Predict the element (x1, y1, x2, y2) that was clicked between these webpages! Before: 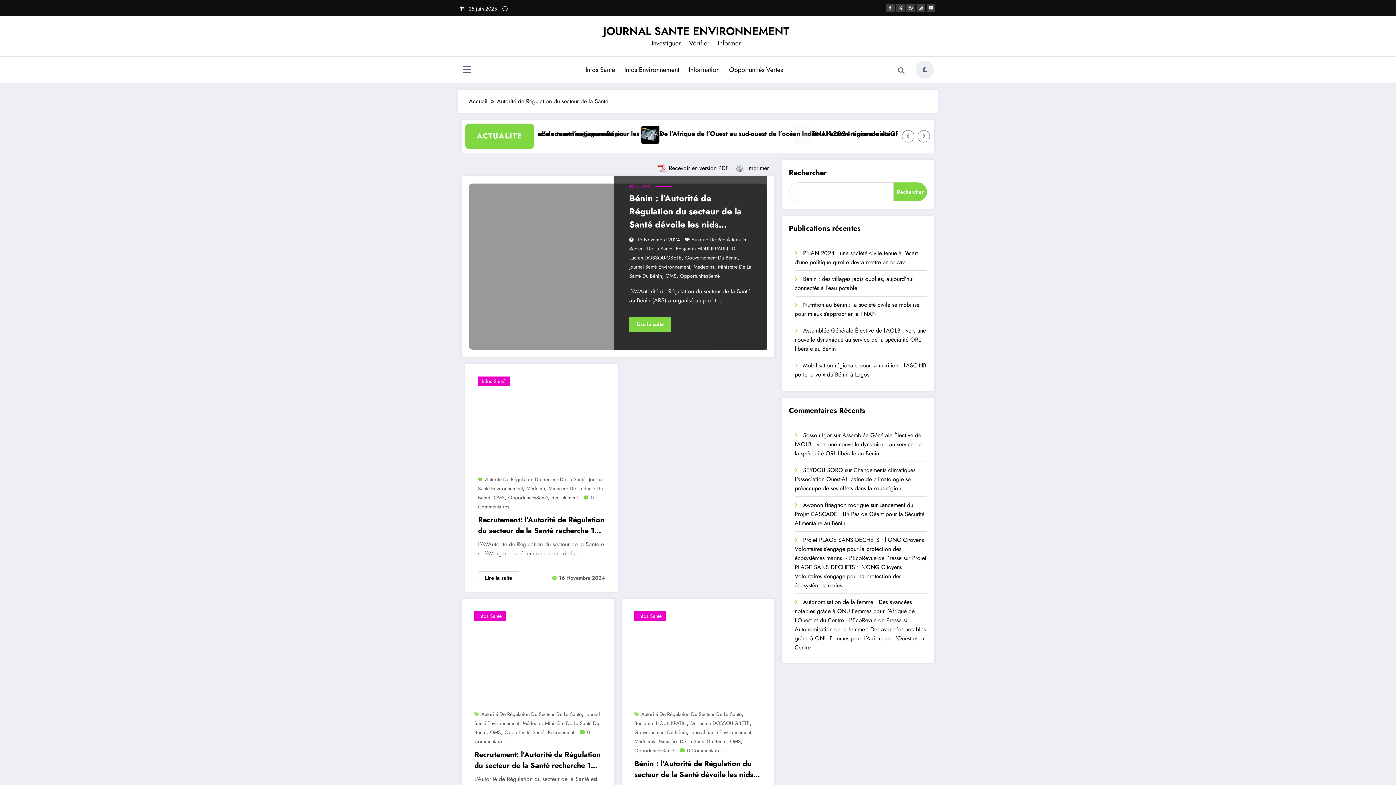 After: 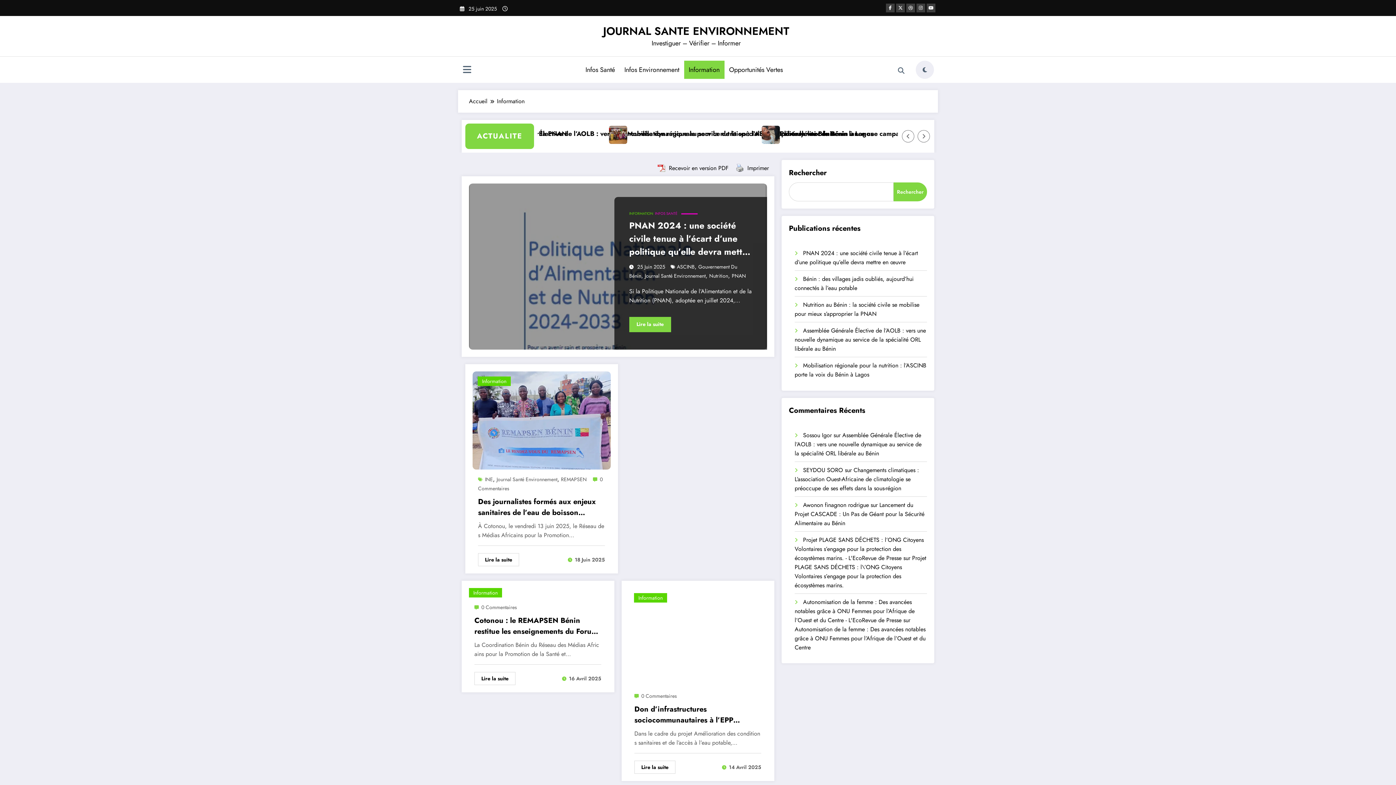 Action: label: Information bbox: (684, 60, 724, 78)